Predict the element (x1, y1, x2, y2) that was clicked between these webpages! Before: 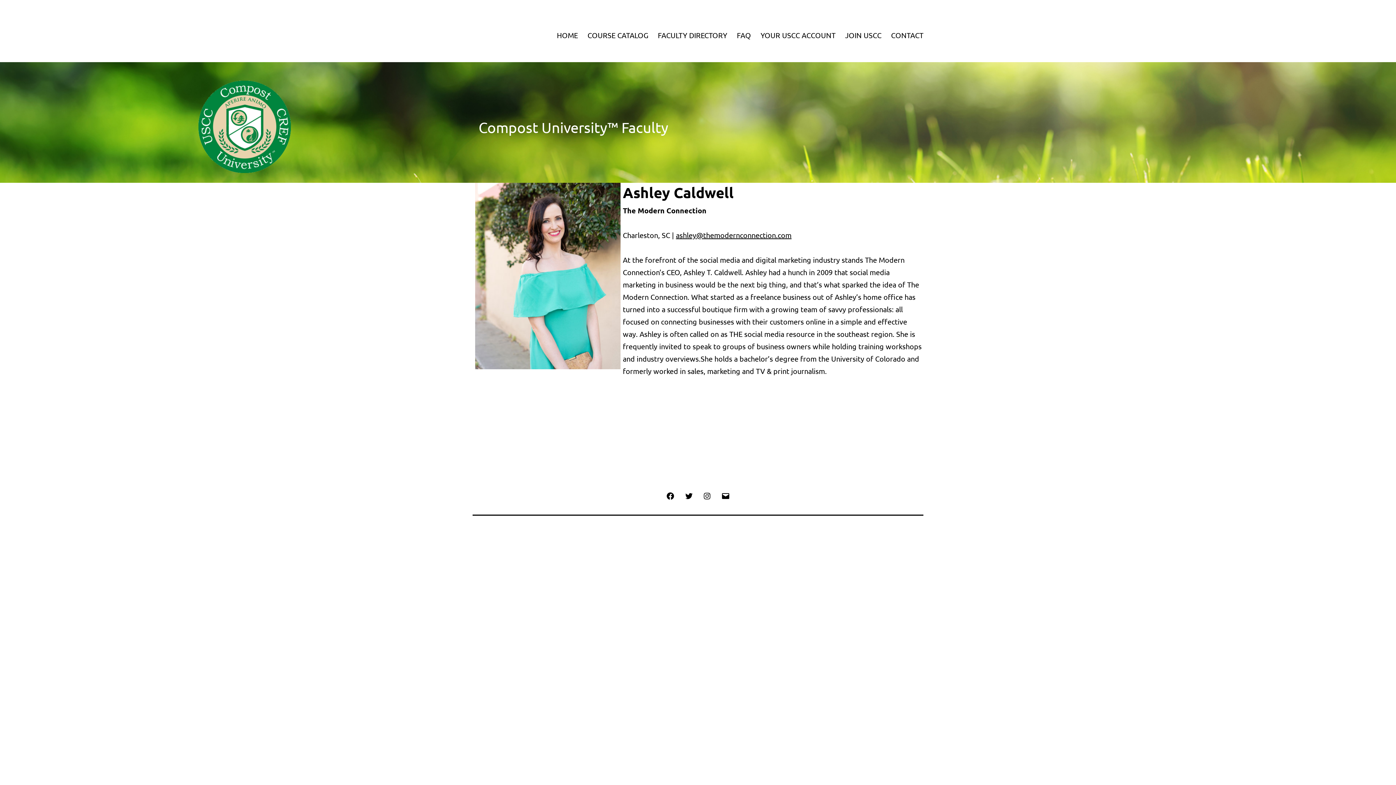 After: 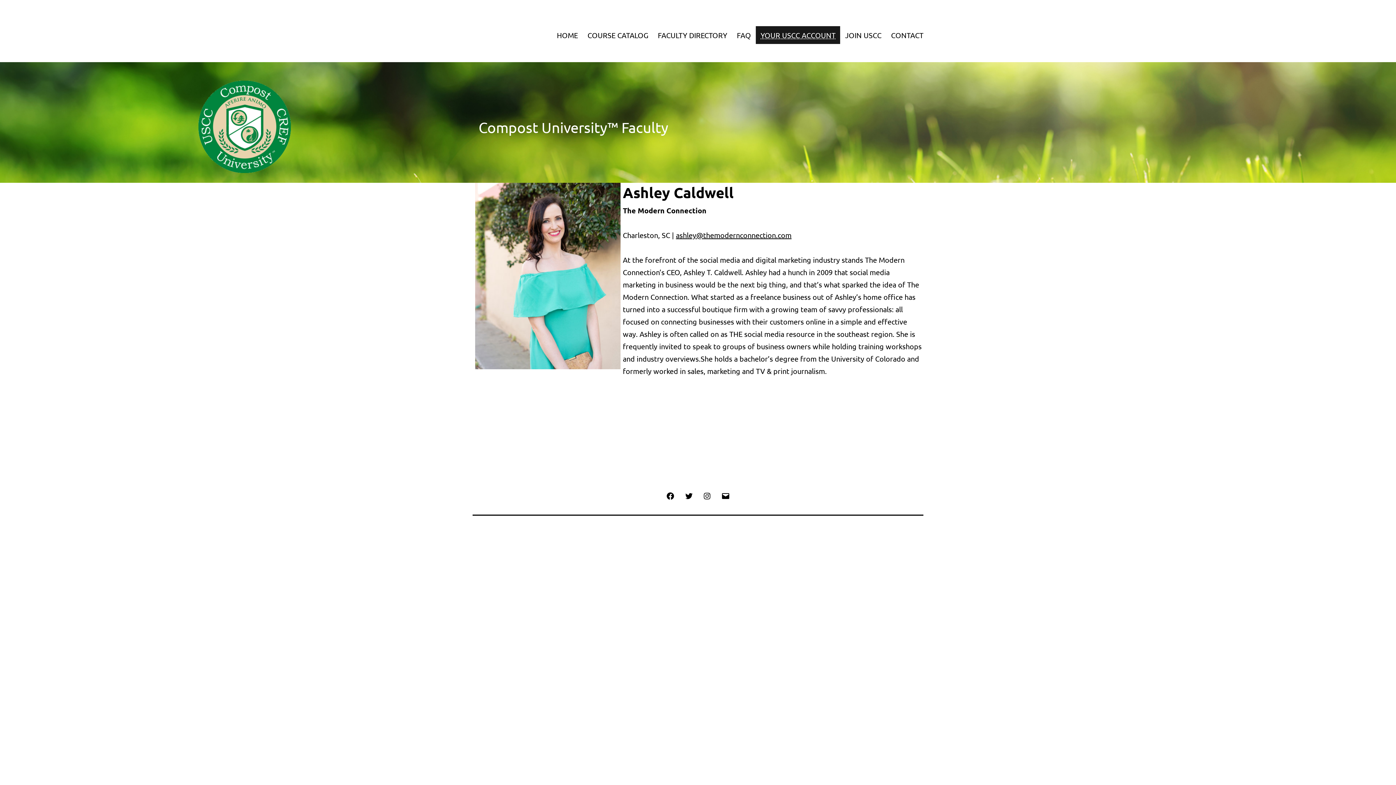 Action: label: YOUR USCC ACCOUNT bbox: (756, 26, 840, 44)